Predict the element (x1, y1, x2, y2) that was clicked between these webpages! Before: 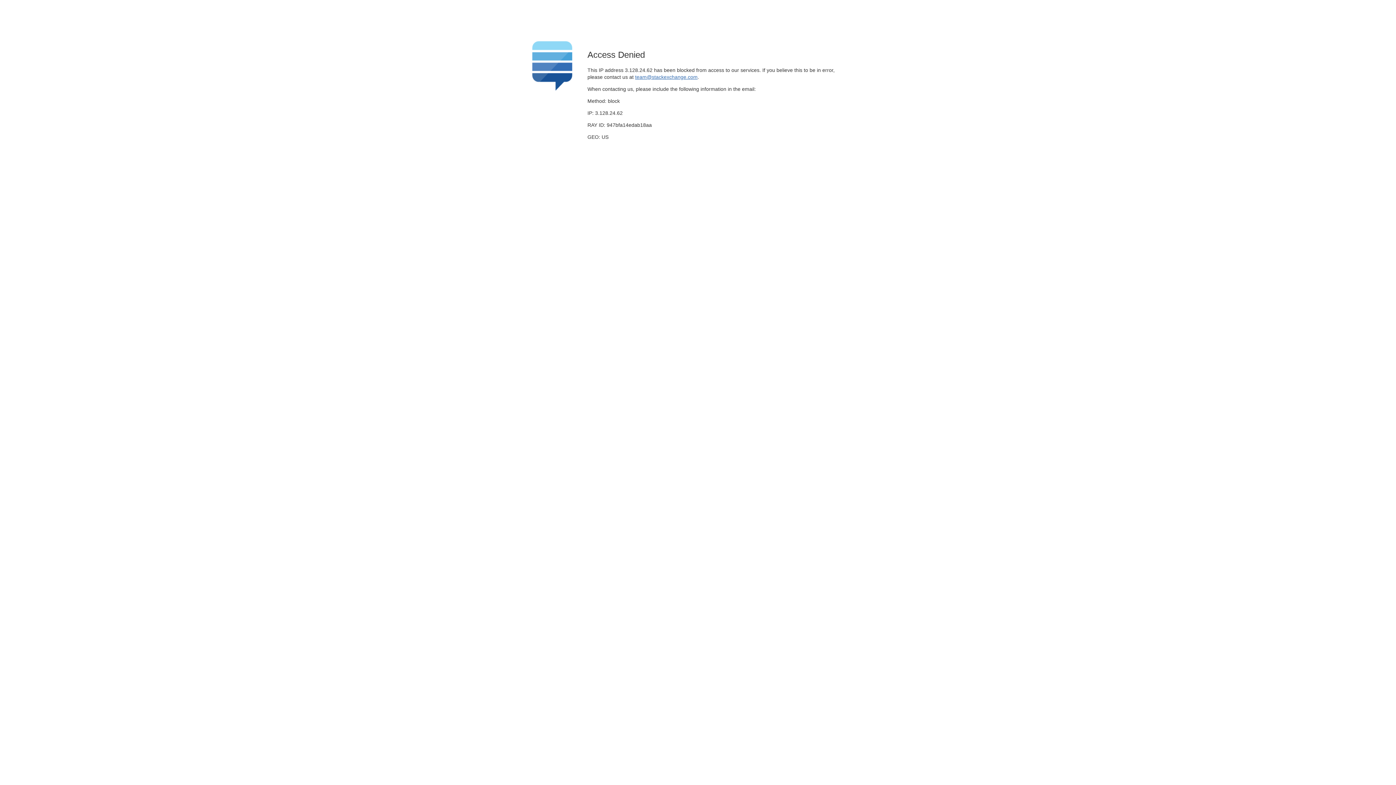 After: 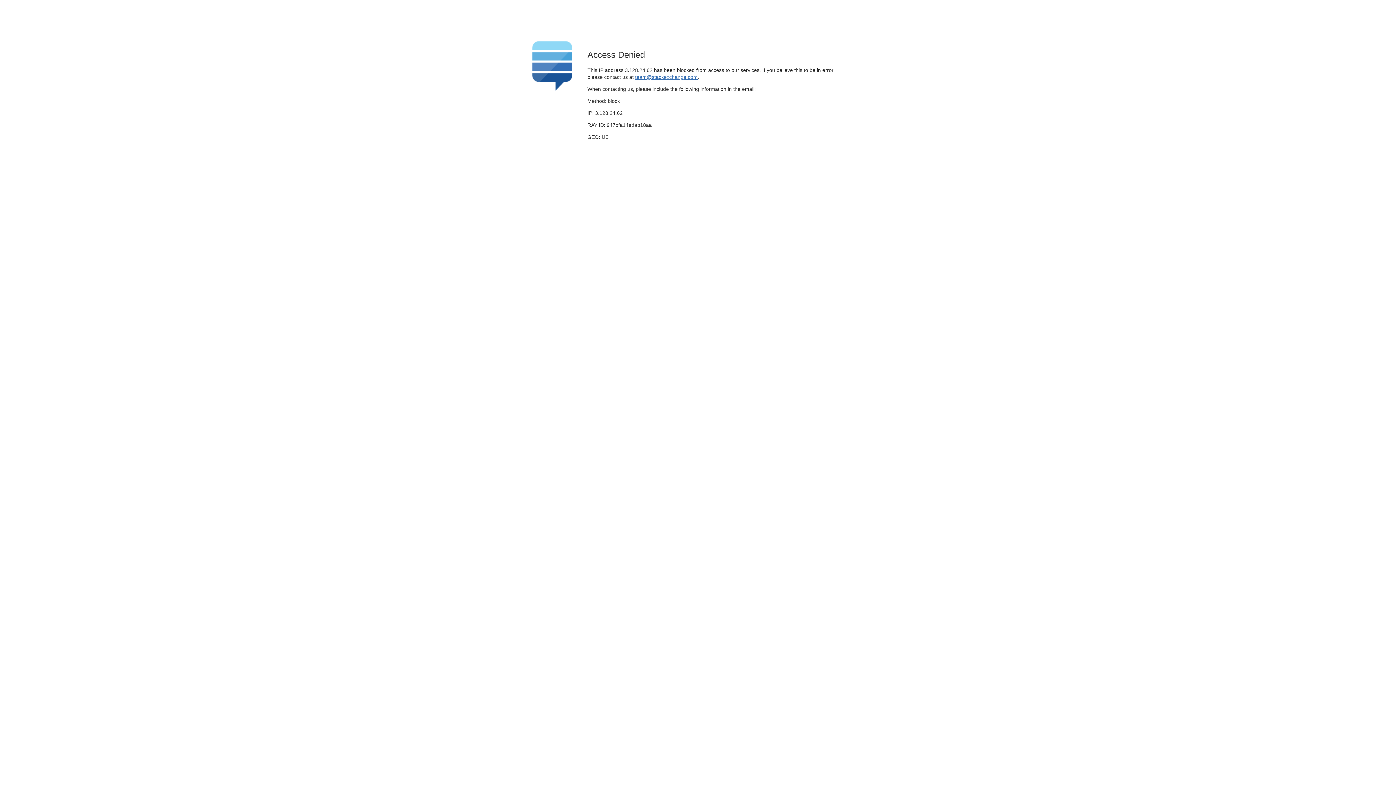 Action: label: team@stackexchange.com bbox: (635, 74, 697, 79)